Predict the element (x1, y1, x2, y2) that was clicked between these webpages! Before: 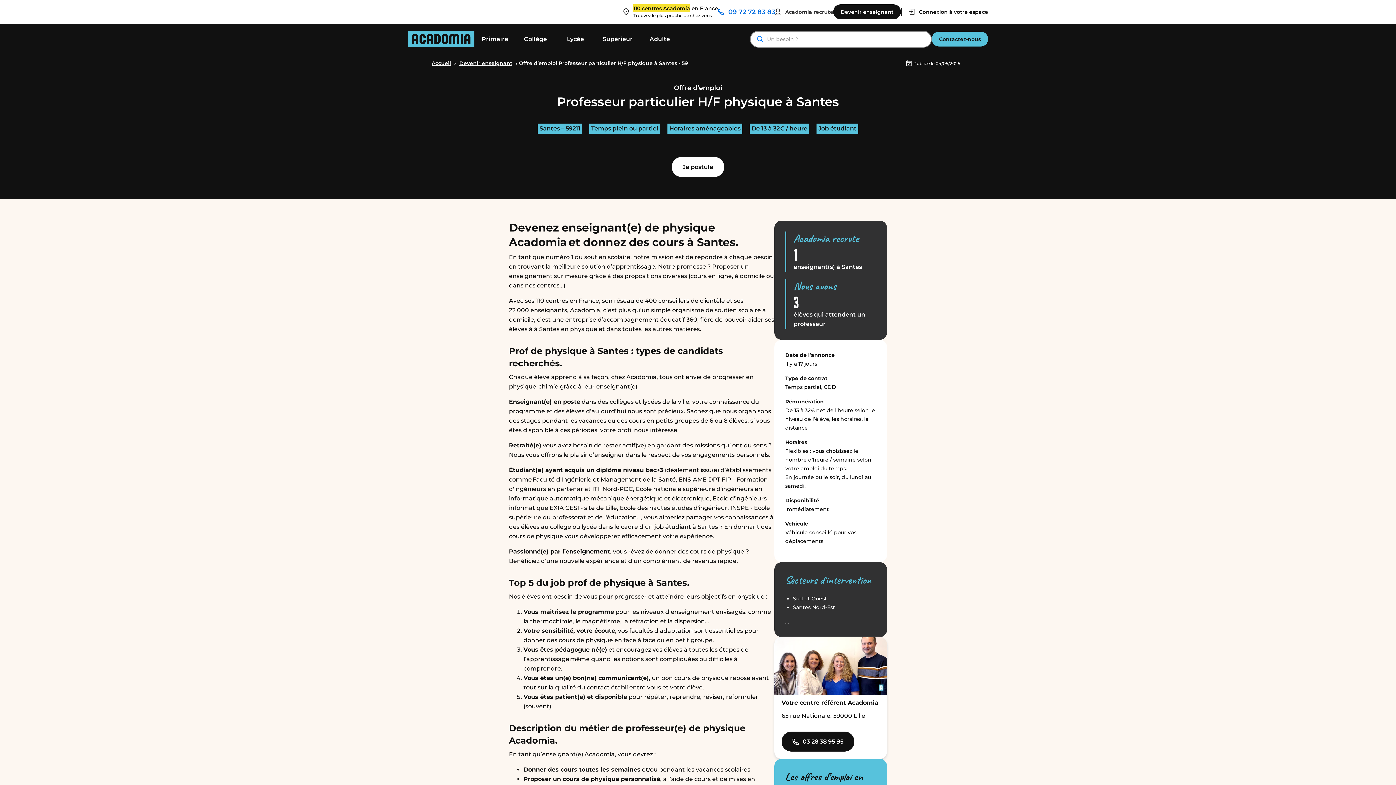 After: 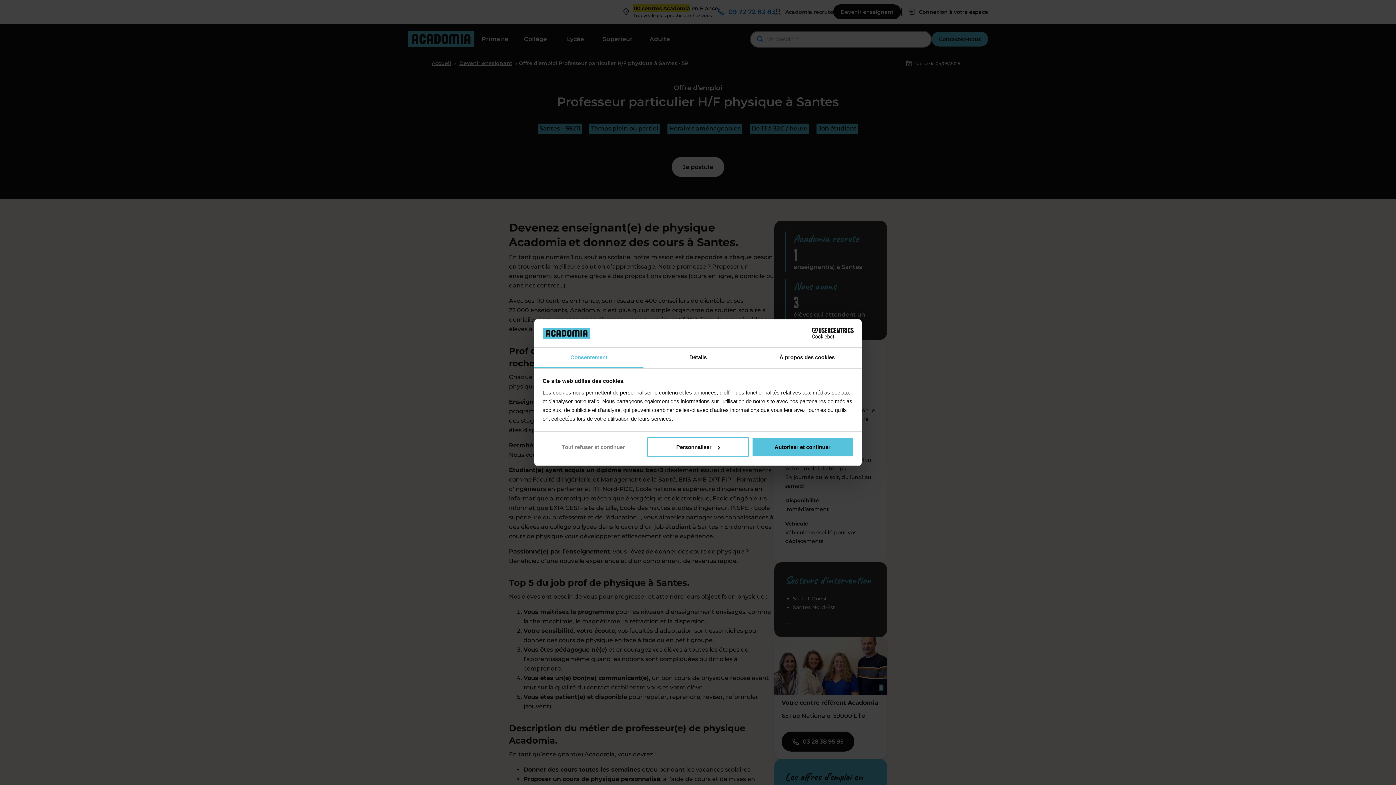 Action: bbox: (781, 732, 854, 752) label: 03 28 38 95 95